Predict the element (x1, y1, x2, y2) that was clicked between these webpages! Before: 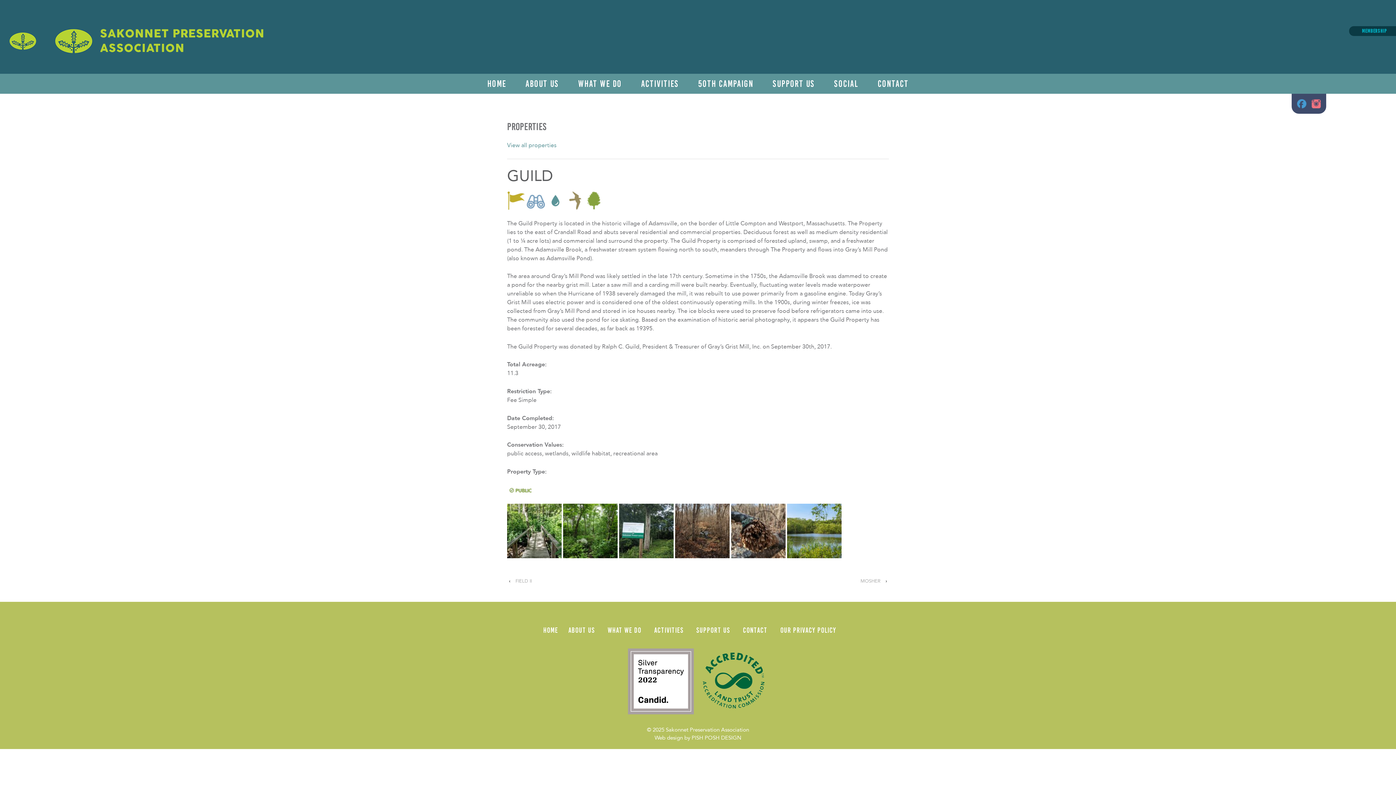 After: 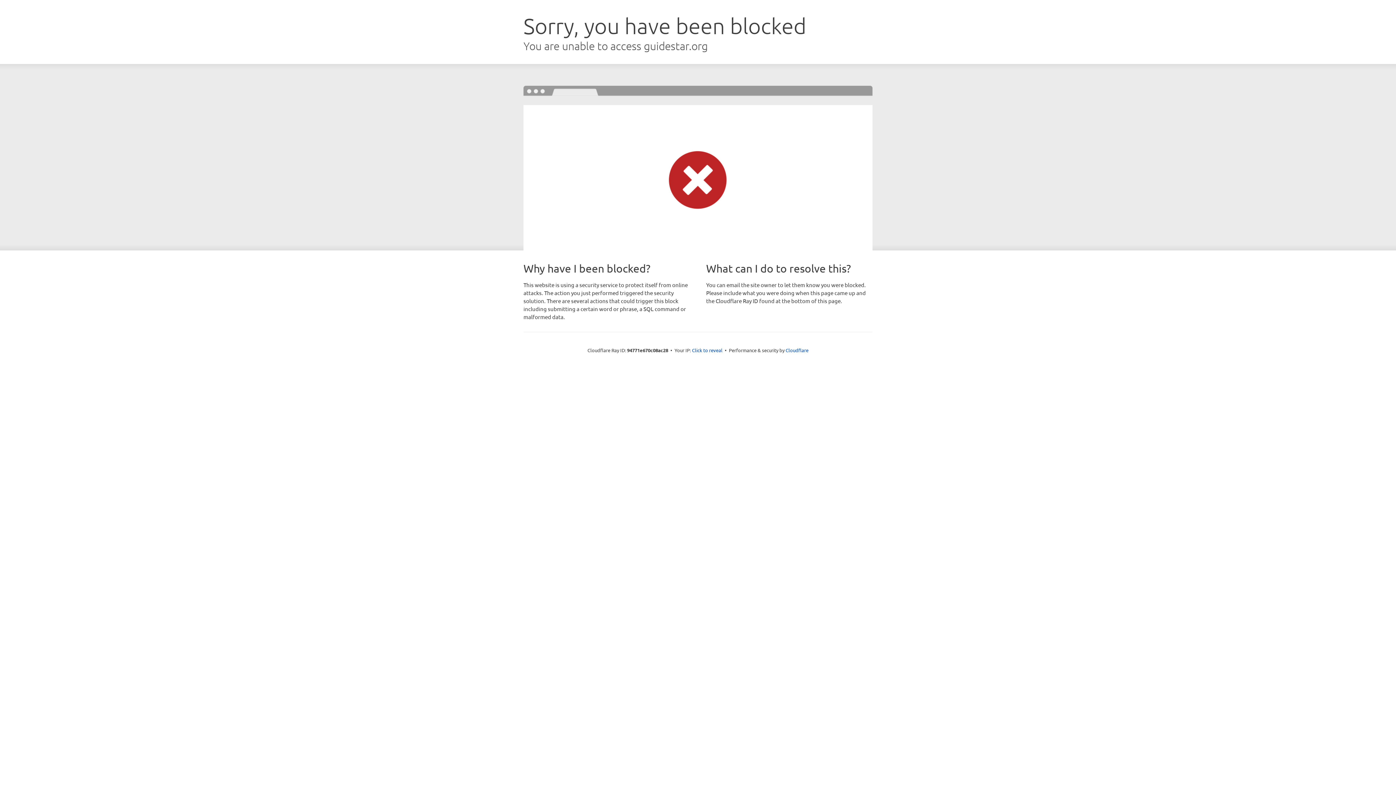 Action: bbox: (624, 677, 698, 684) label:  